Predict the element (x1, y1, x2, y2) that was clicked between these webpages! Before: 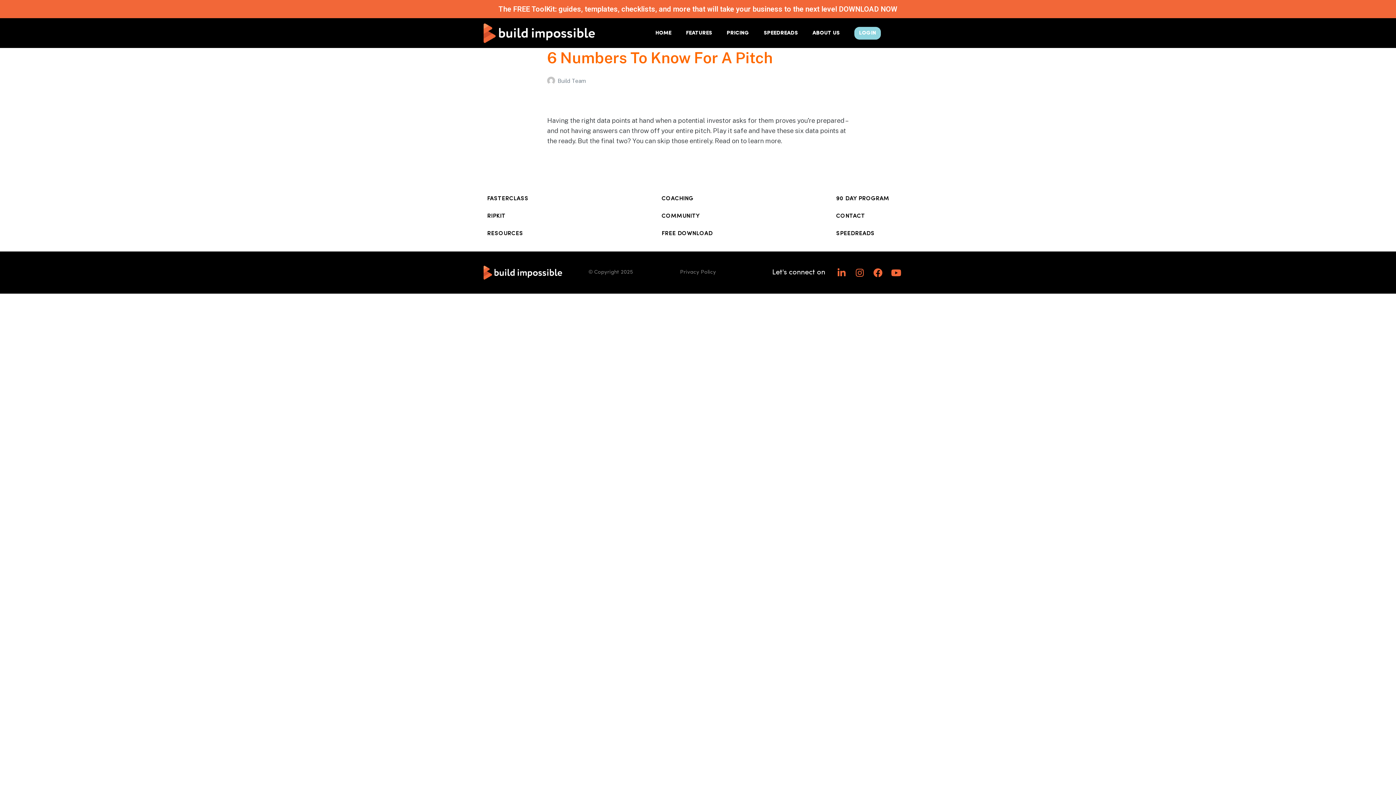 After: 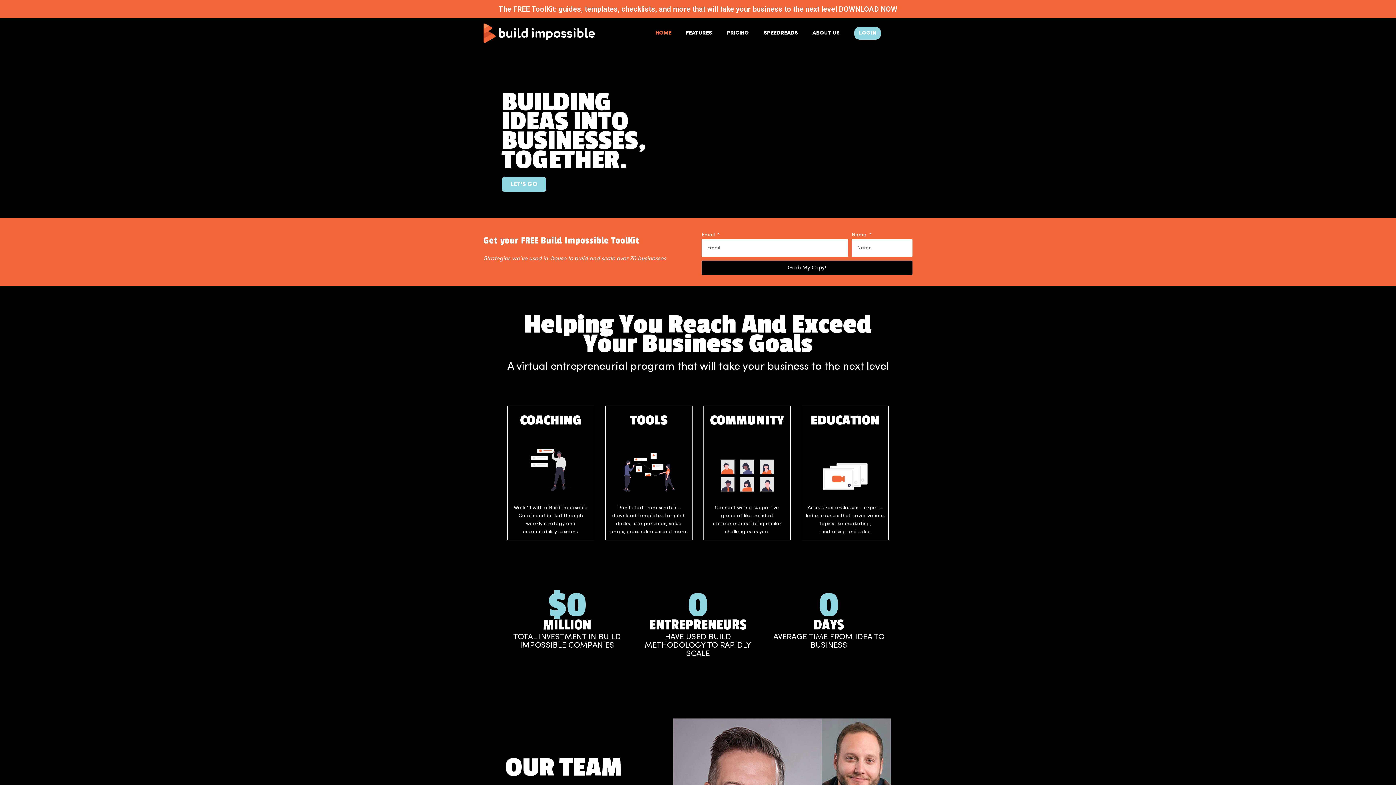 Action: bbox: (483, 264, 562, 280)